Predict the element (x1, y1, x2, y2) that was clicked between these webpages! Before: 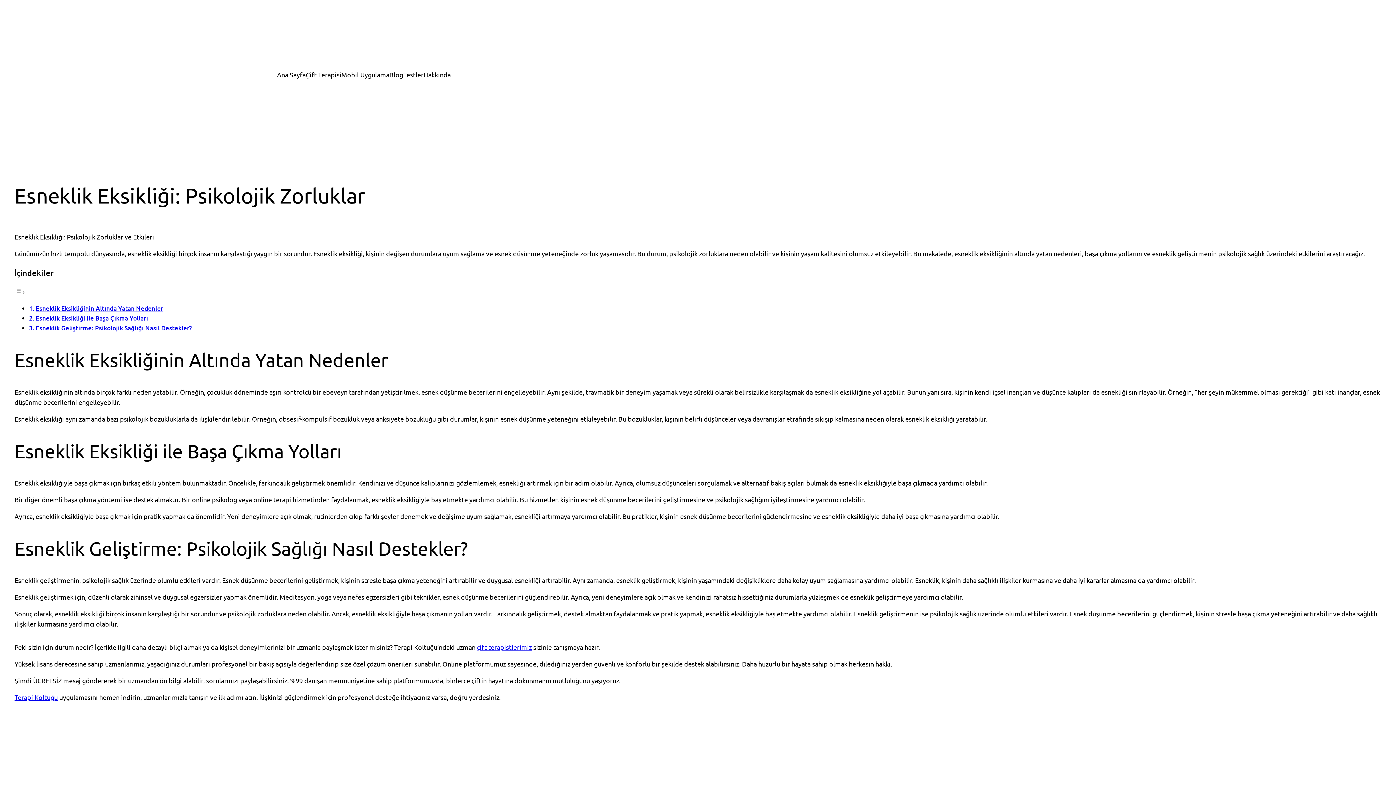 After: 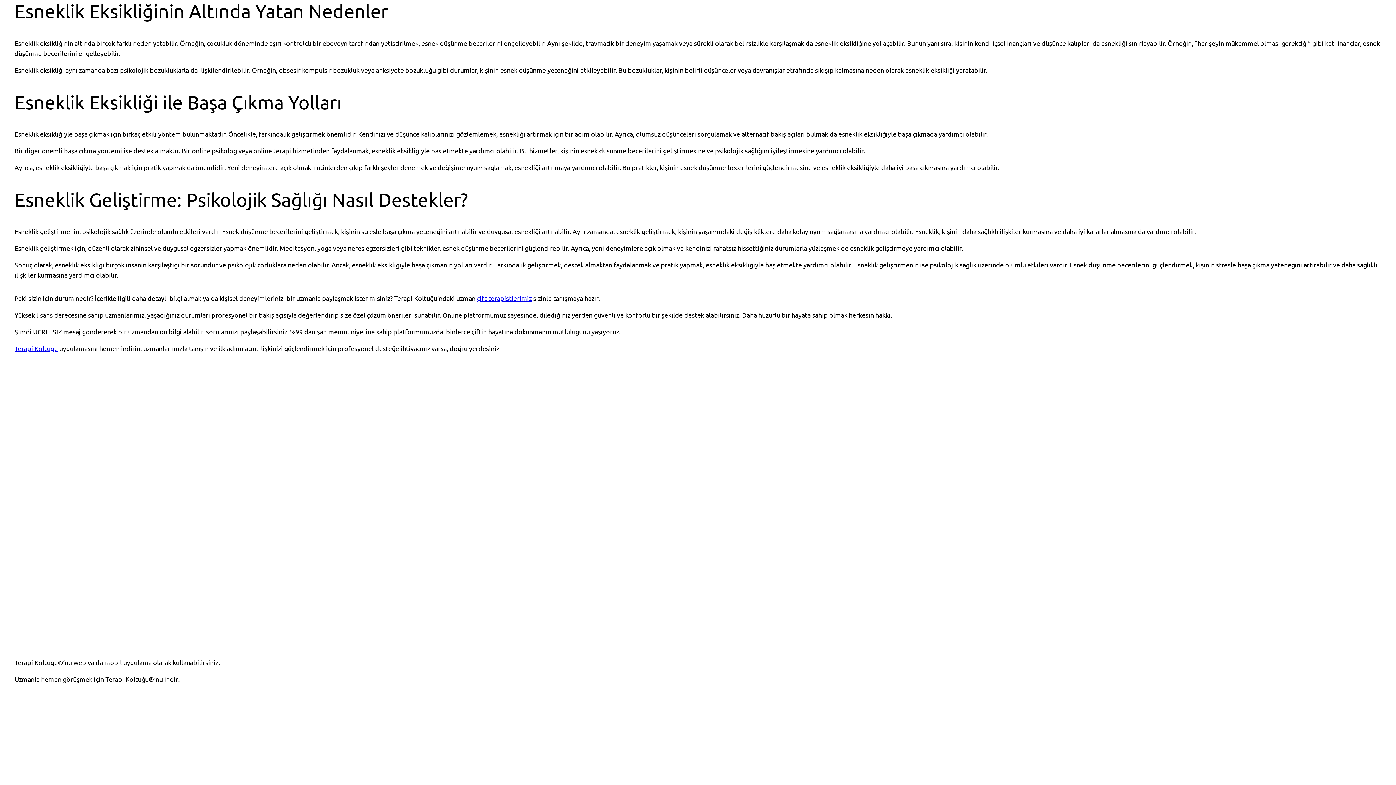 Action: bbox: (35, 304, 163, 312) label: Esneklik Eksikliğinin Altında Yatan Nedenler